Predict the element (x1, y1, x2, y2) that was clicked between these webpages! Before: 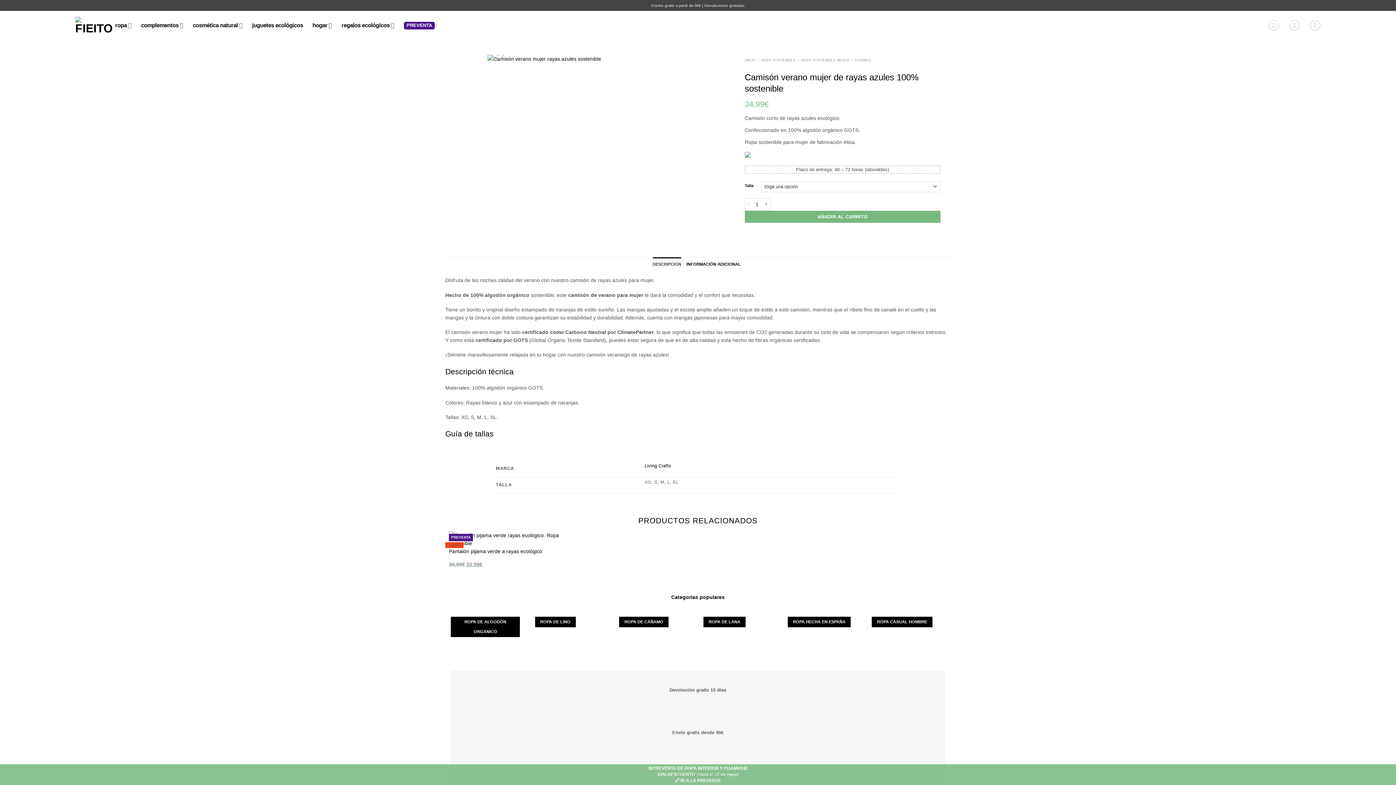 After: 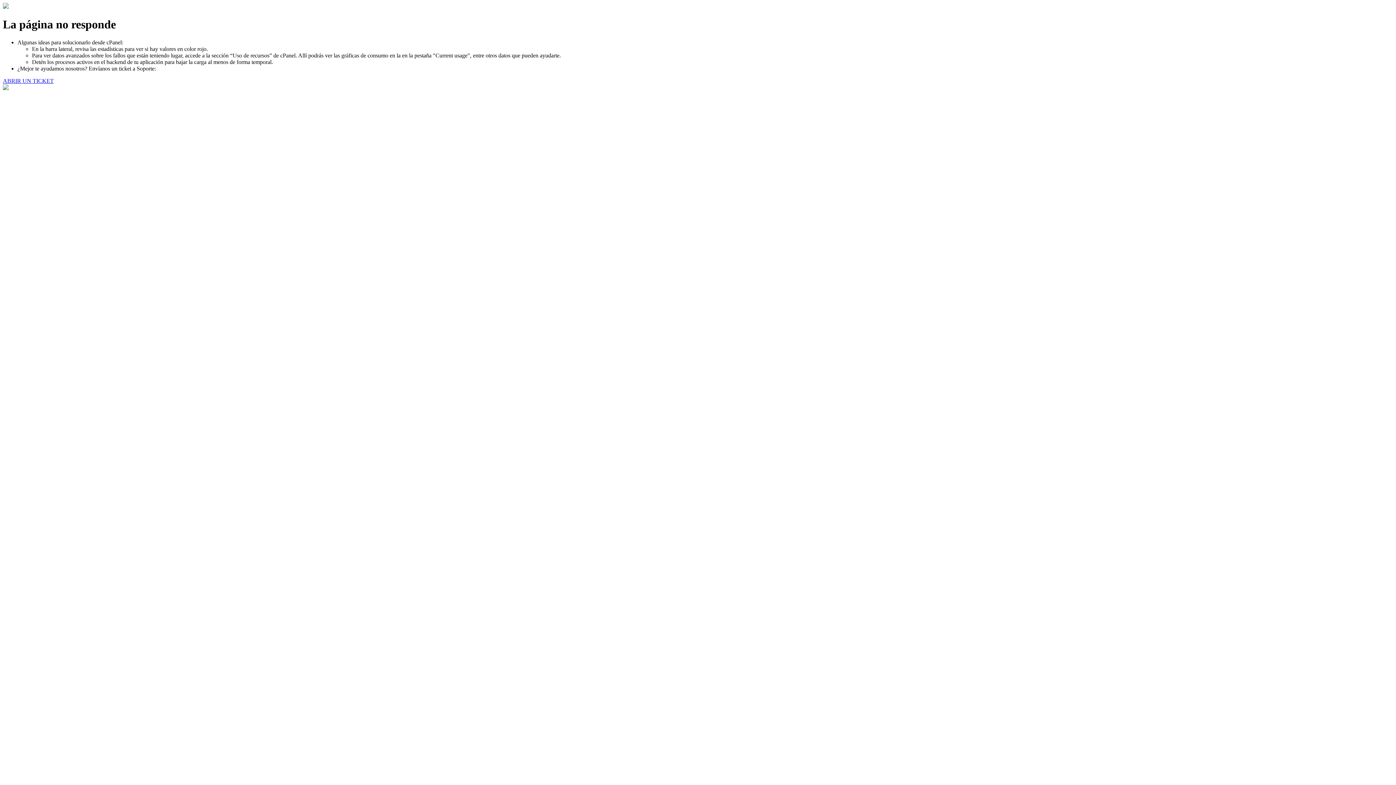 Action: bbox: (75, 13, 104, 37)